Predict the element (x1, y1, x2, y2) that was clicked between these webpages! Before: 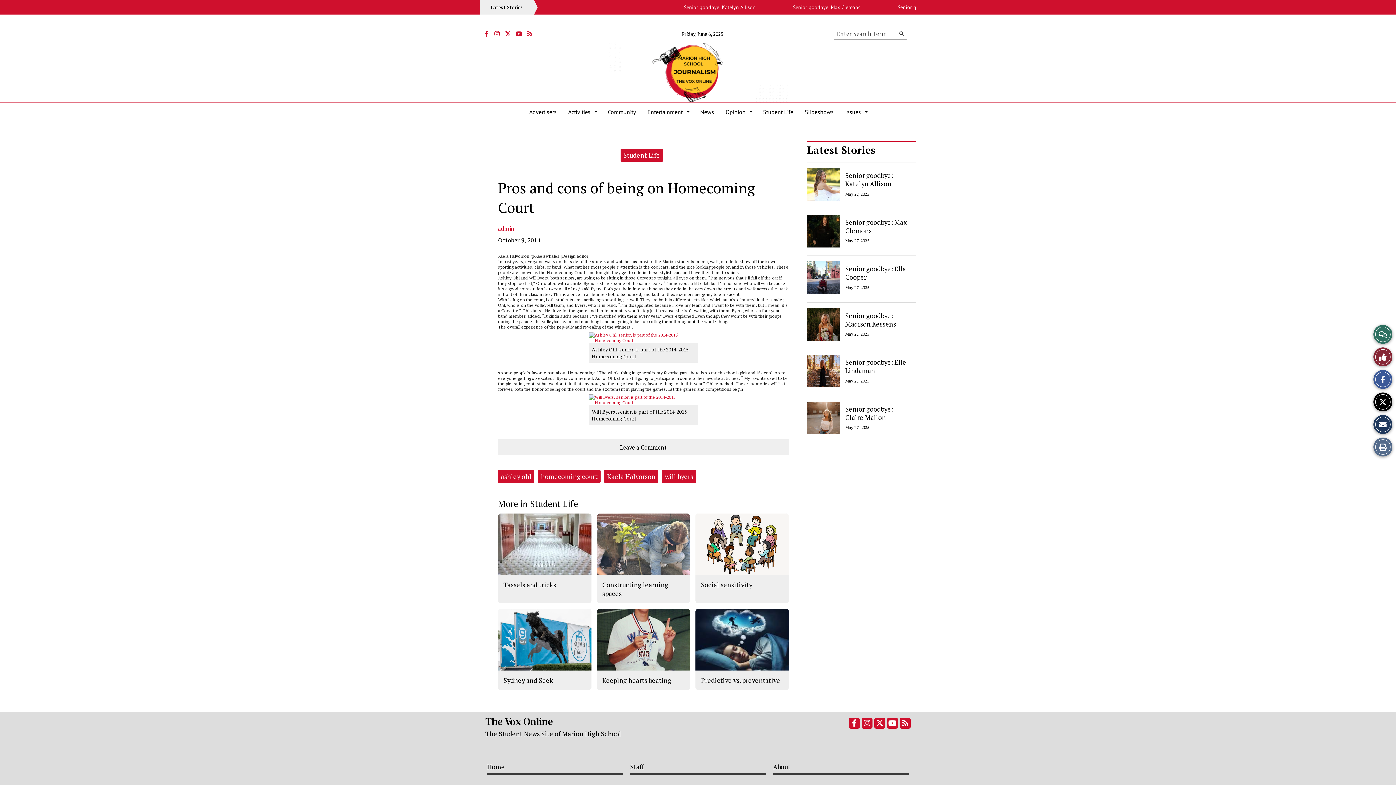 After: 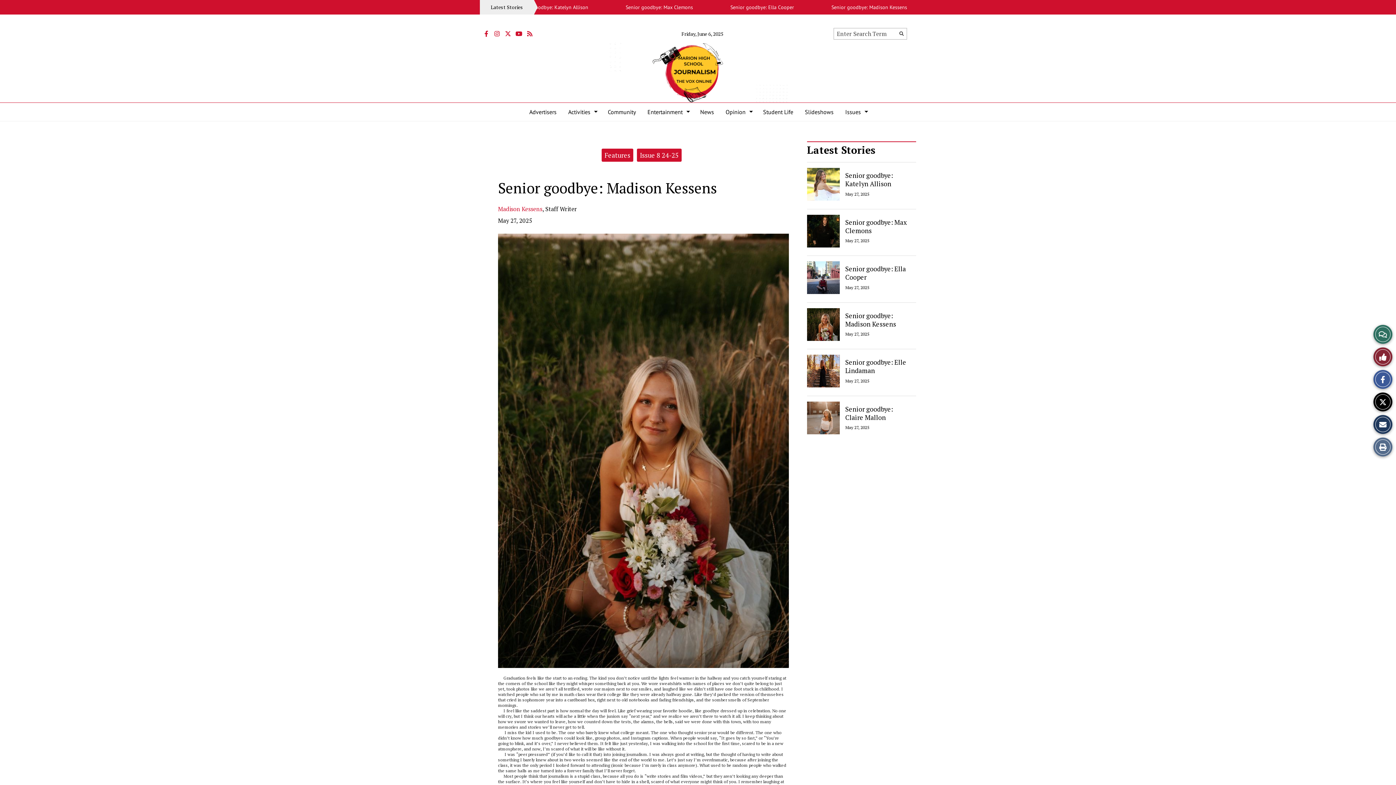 Action: label: Senior goodbye: Madison Kessens bbox: (845, 311, 896, 328)